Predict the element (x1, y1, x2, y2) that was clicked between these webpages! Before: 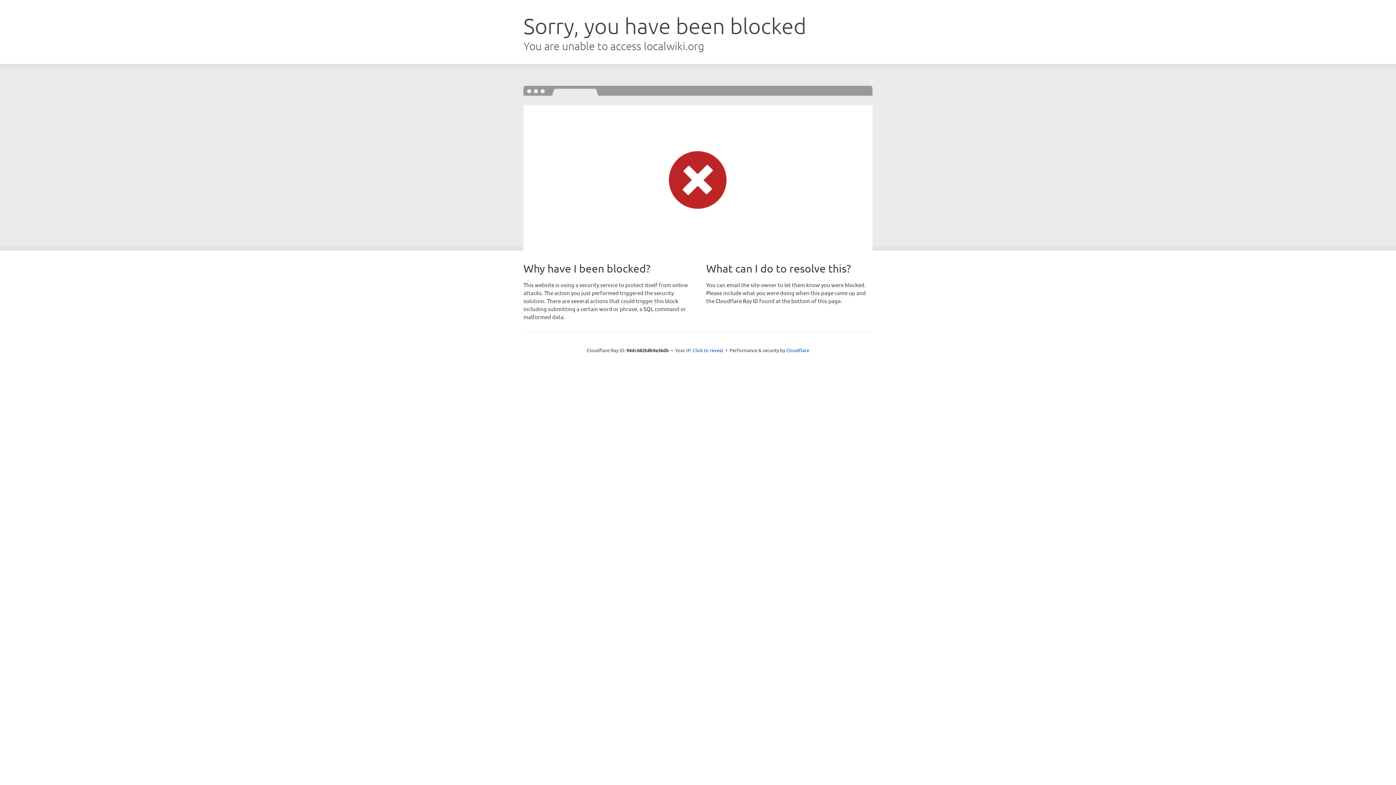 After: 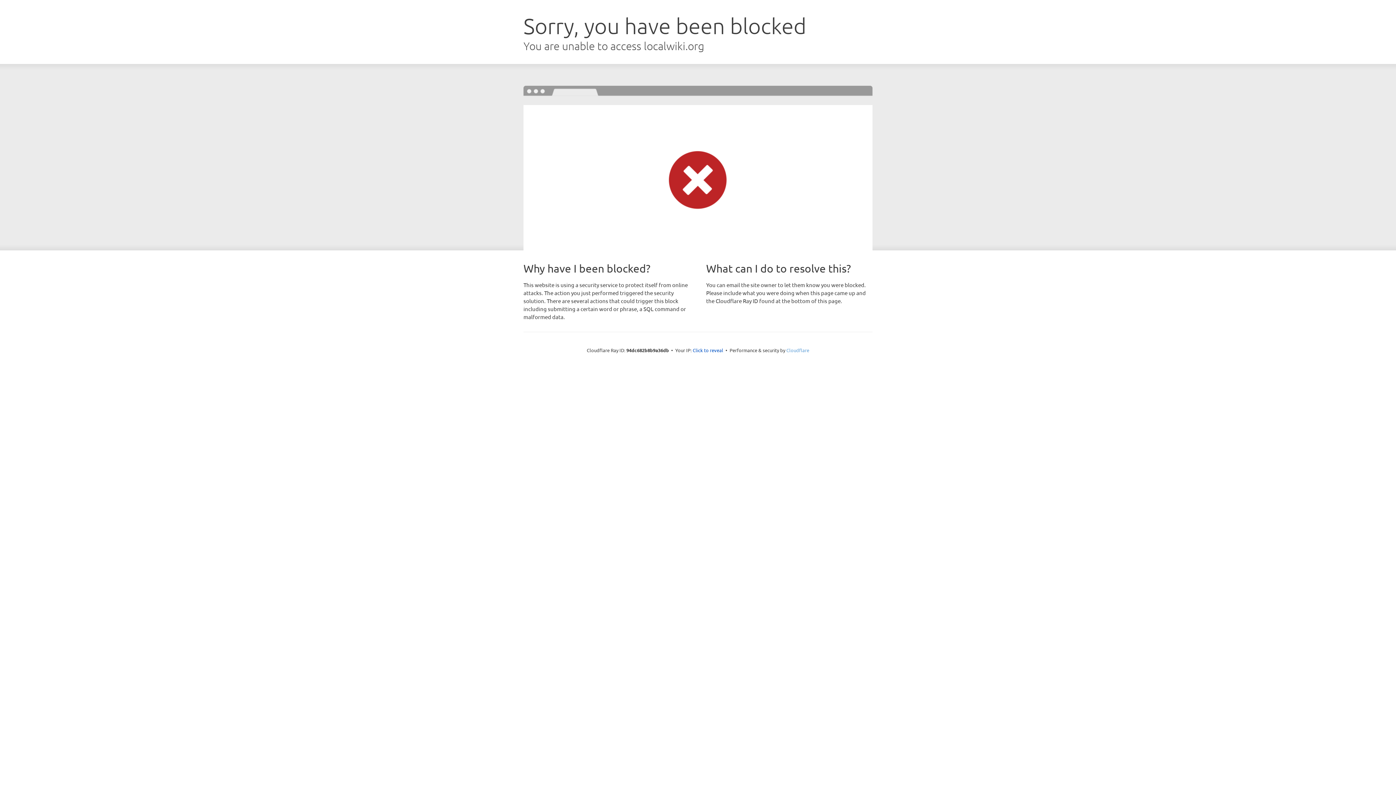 Action: bbox: (786, 347, 809, 353) label: Cloudflare